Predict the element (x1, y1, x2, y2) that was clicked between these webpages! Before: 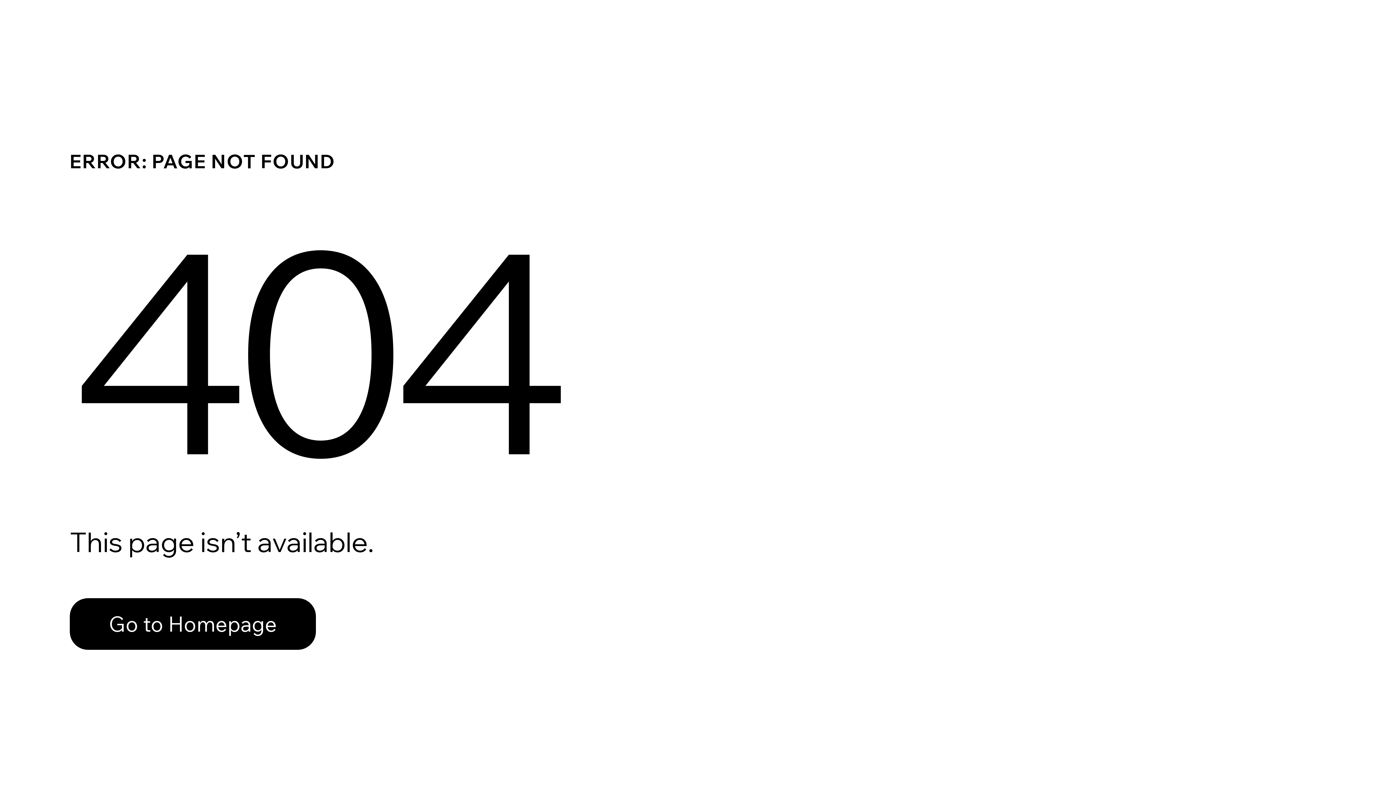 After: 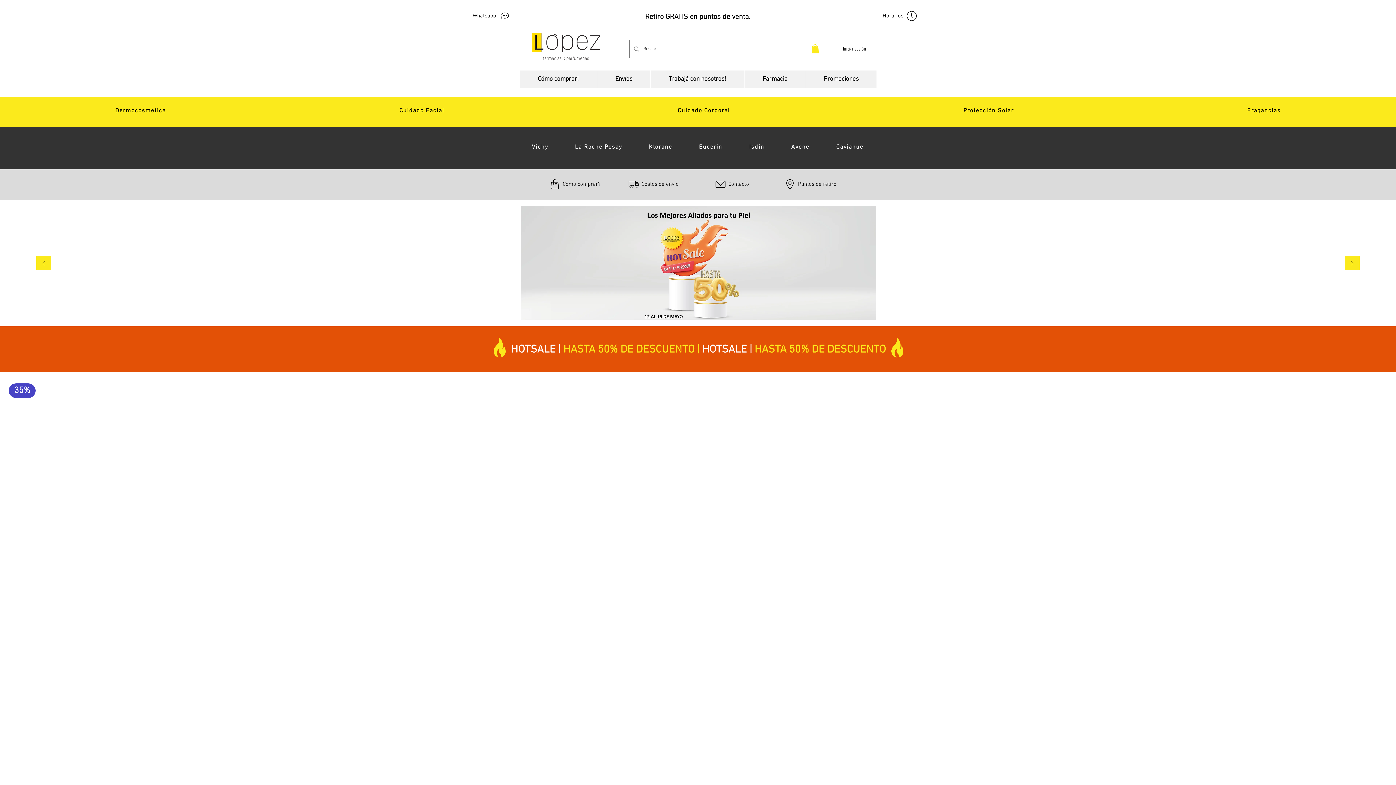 Action: bbox: (69, 582, 768, 659) label: Go to Homepage